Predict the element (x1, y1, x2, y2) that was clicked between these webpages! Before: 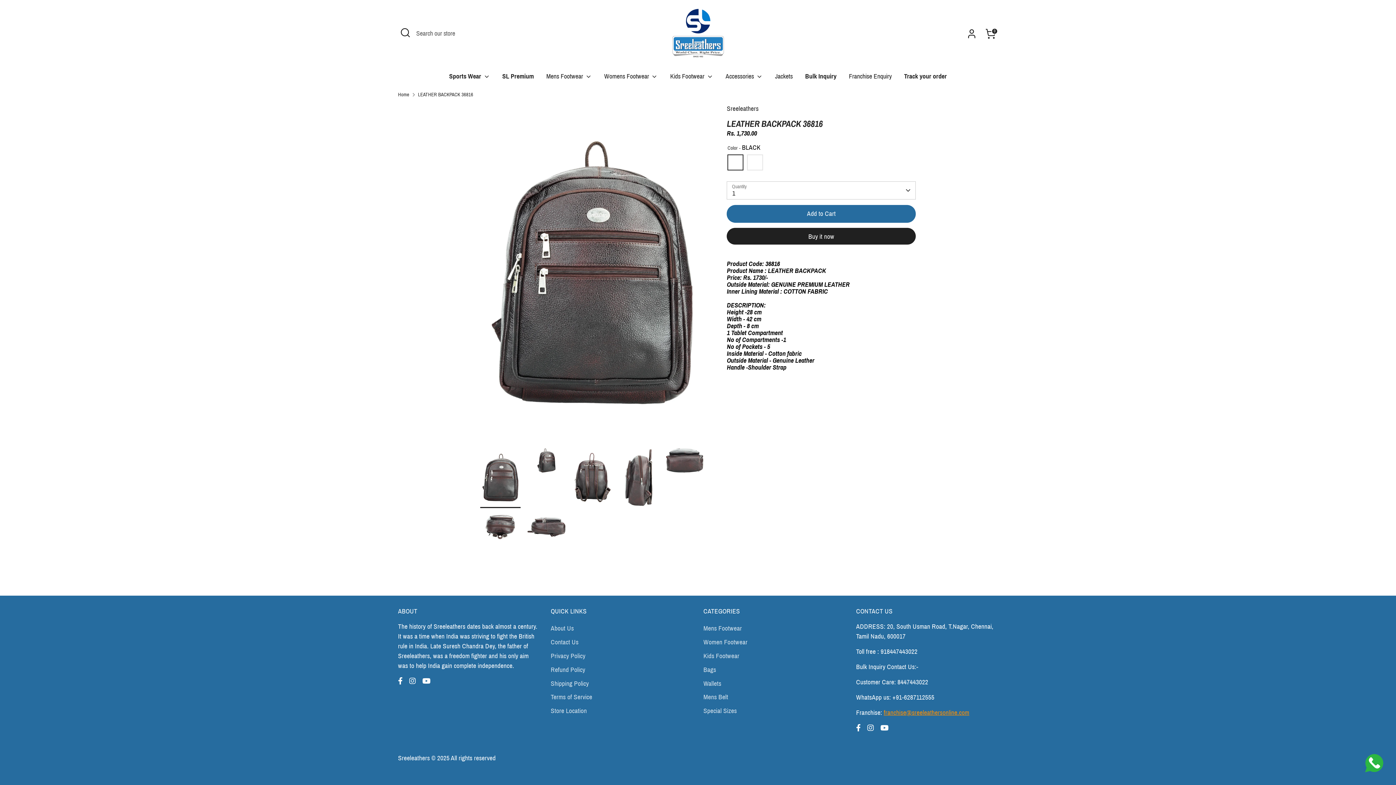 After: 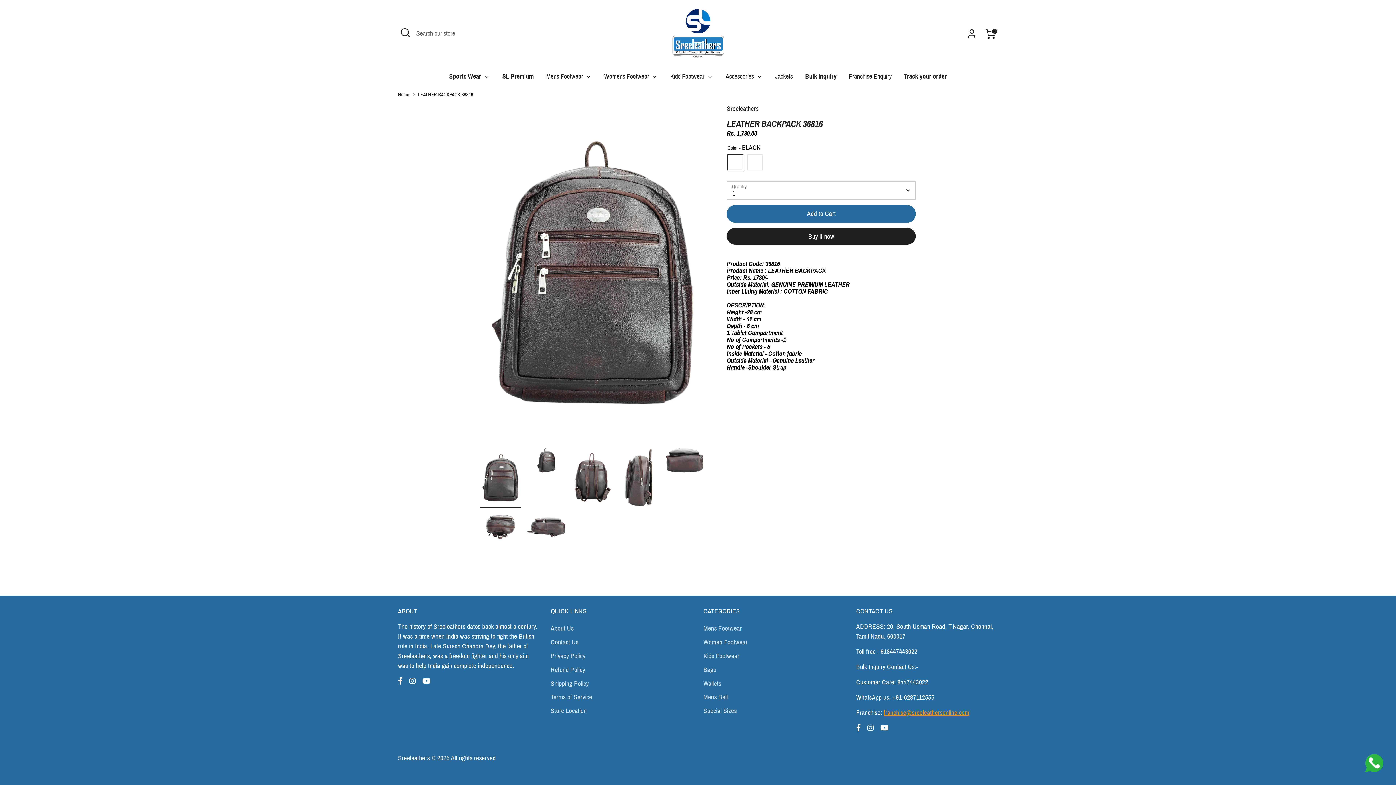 Action: bbox: (418, 91, 473, 98) label: LEATHER BACKPACK 36816